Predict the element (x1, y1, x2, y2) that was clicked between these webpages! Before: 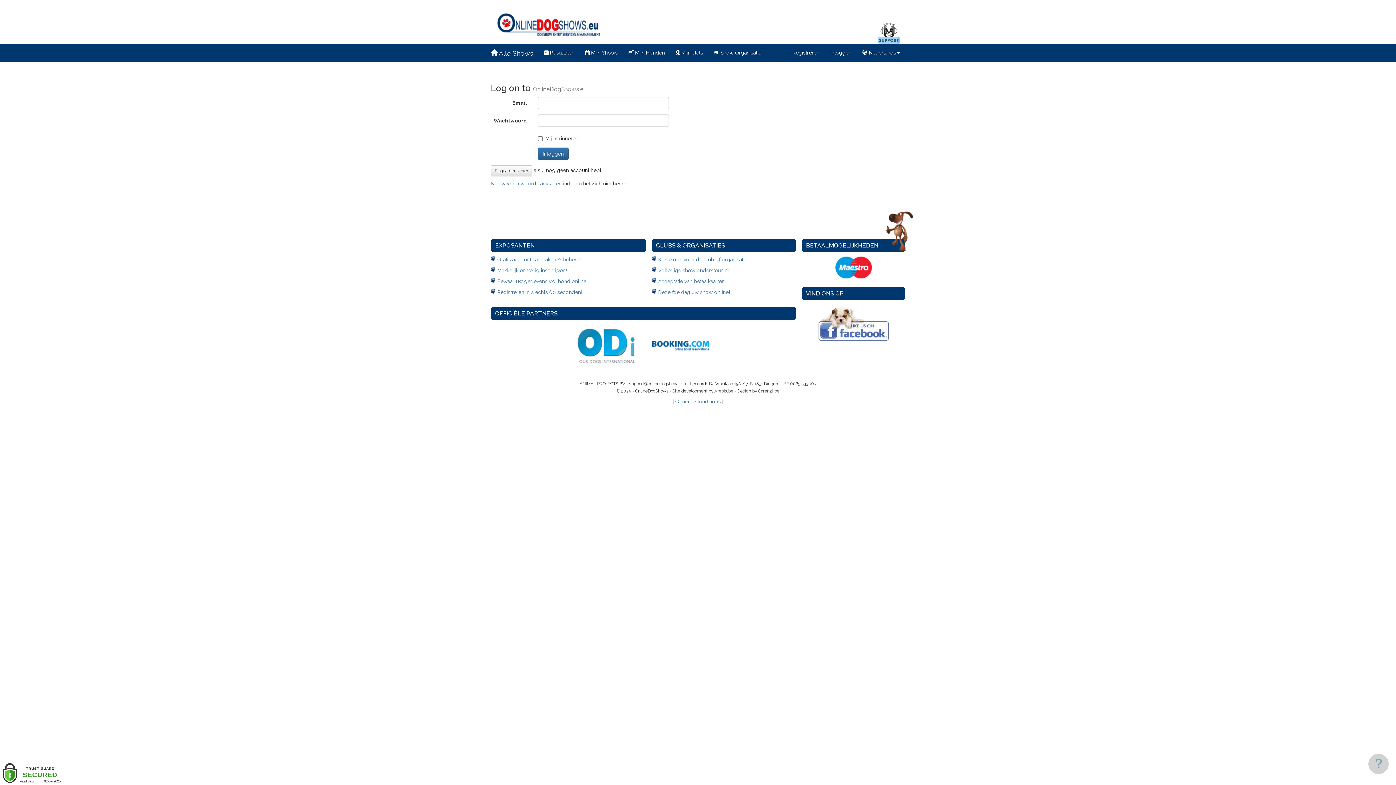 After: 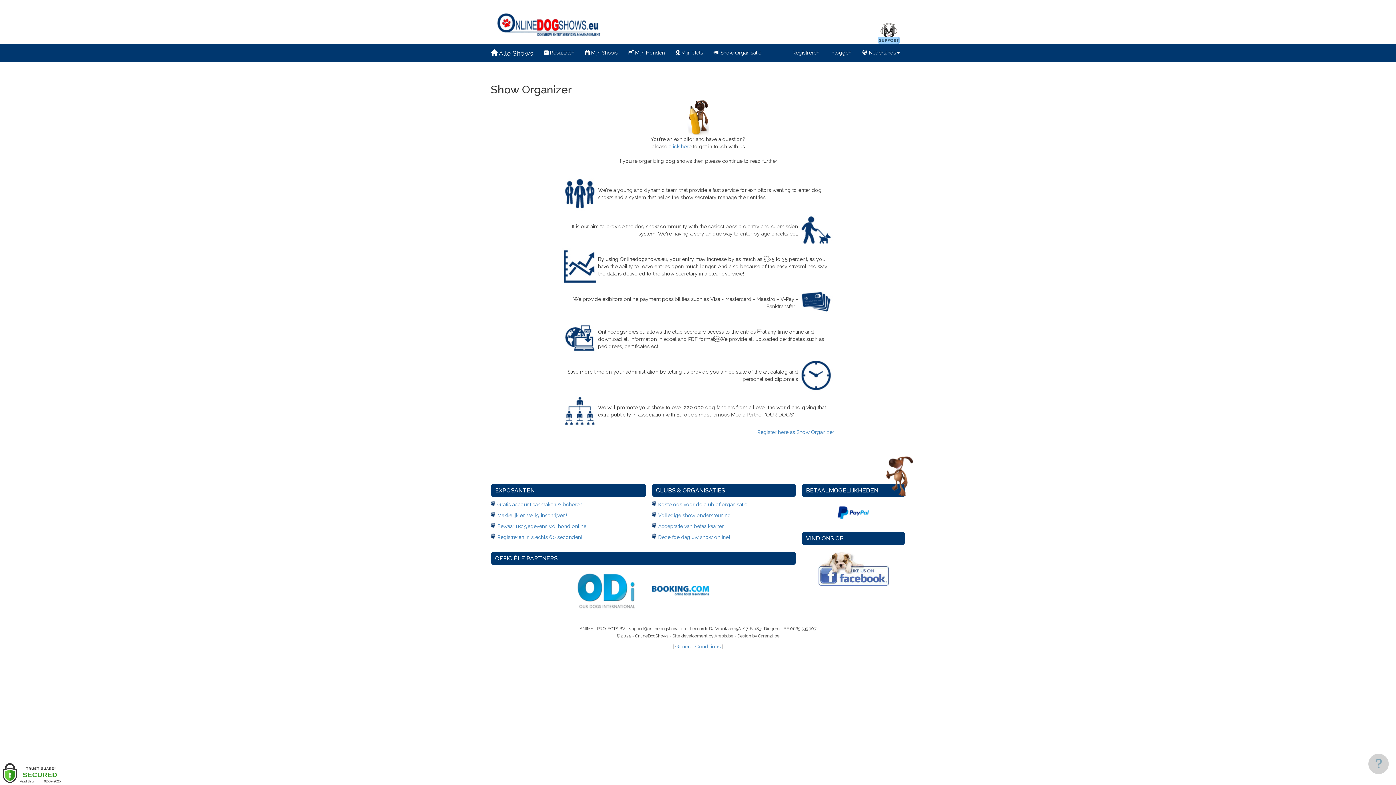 Action: bbox: (658, 278, 724, 284) label: Acceptatie van betaalkaarten